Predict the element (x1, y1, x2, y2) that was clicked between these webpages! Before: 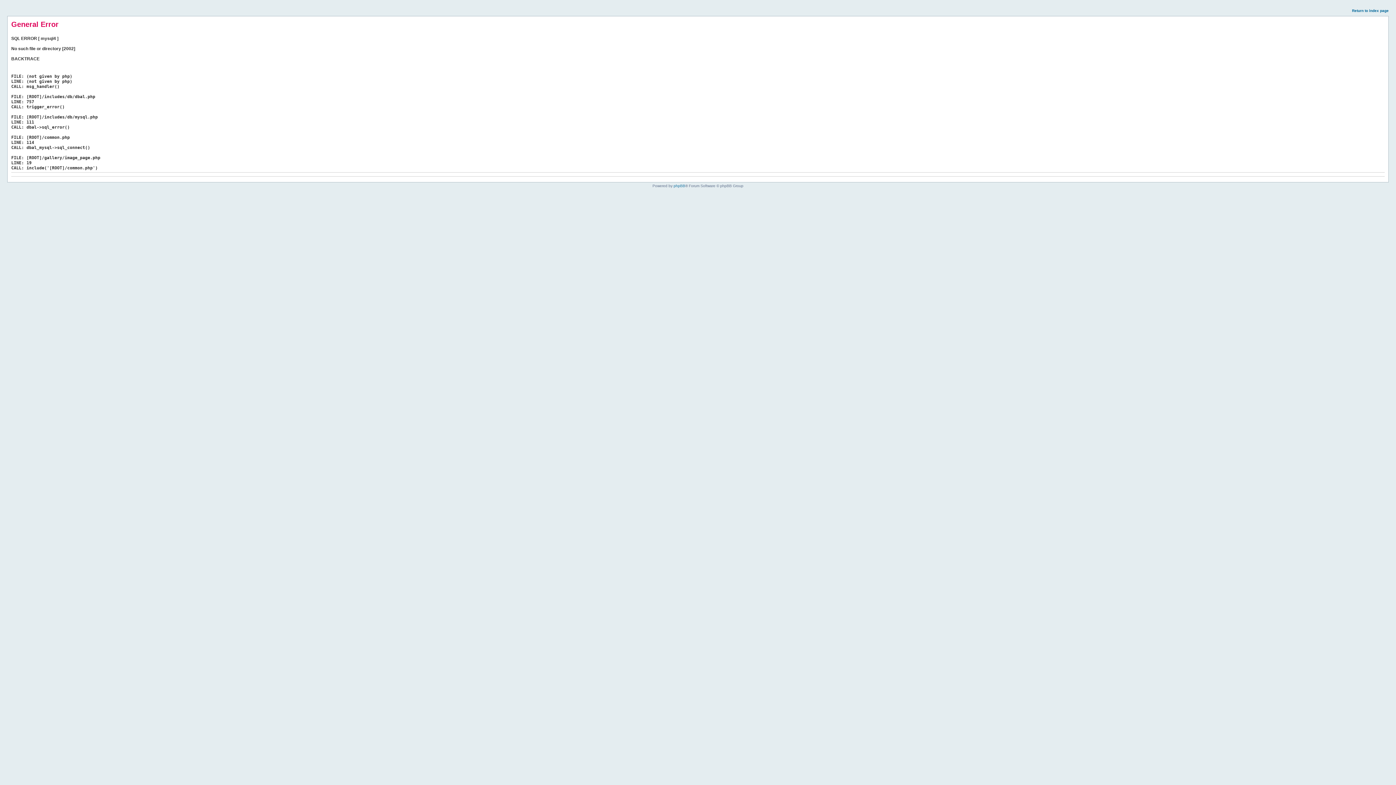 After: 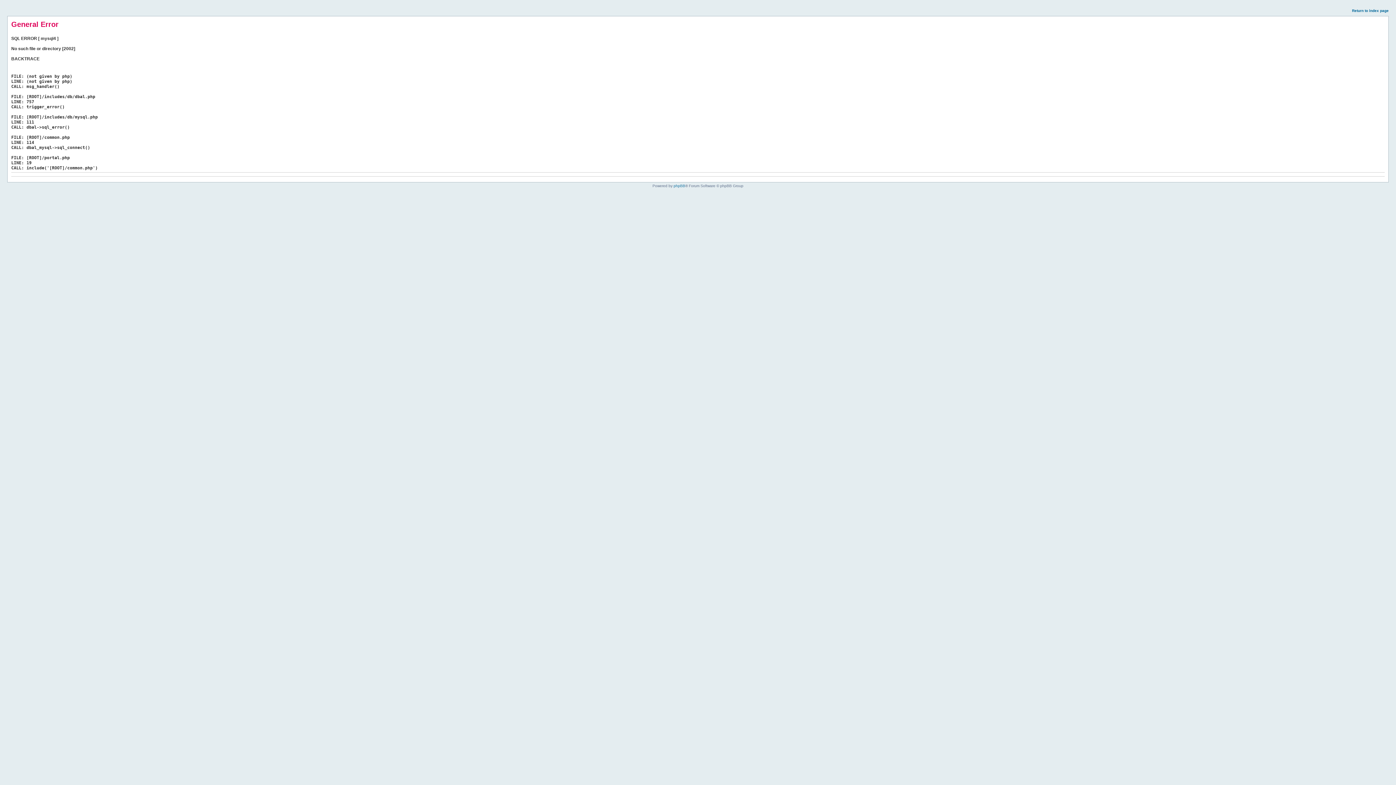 Action: bbox: (1352, 8, 1389, 12) label: Return to index page